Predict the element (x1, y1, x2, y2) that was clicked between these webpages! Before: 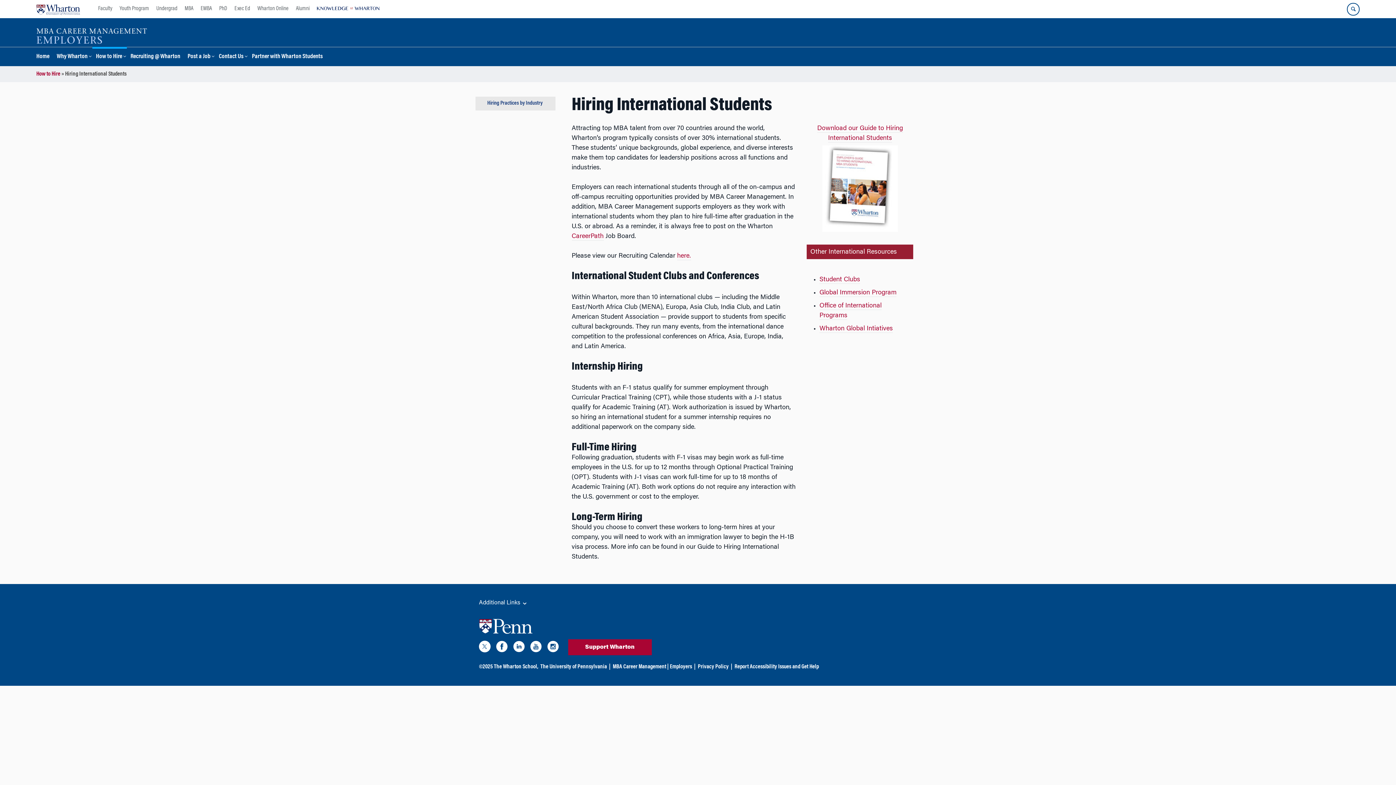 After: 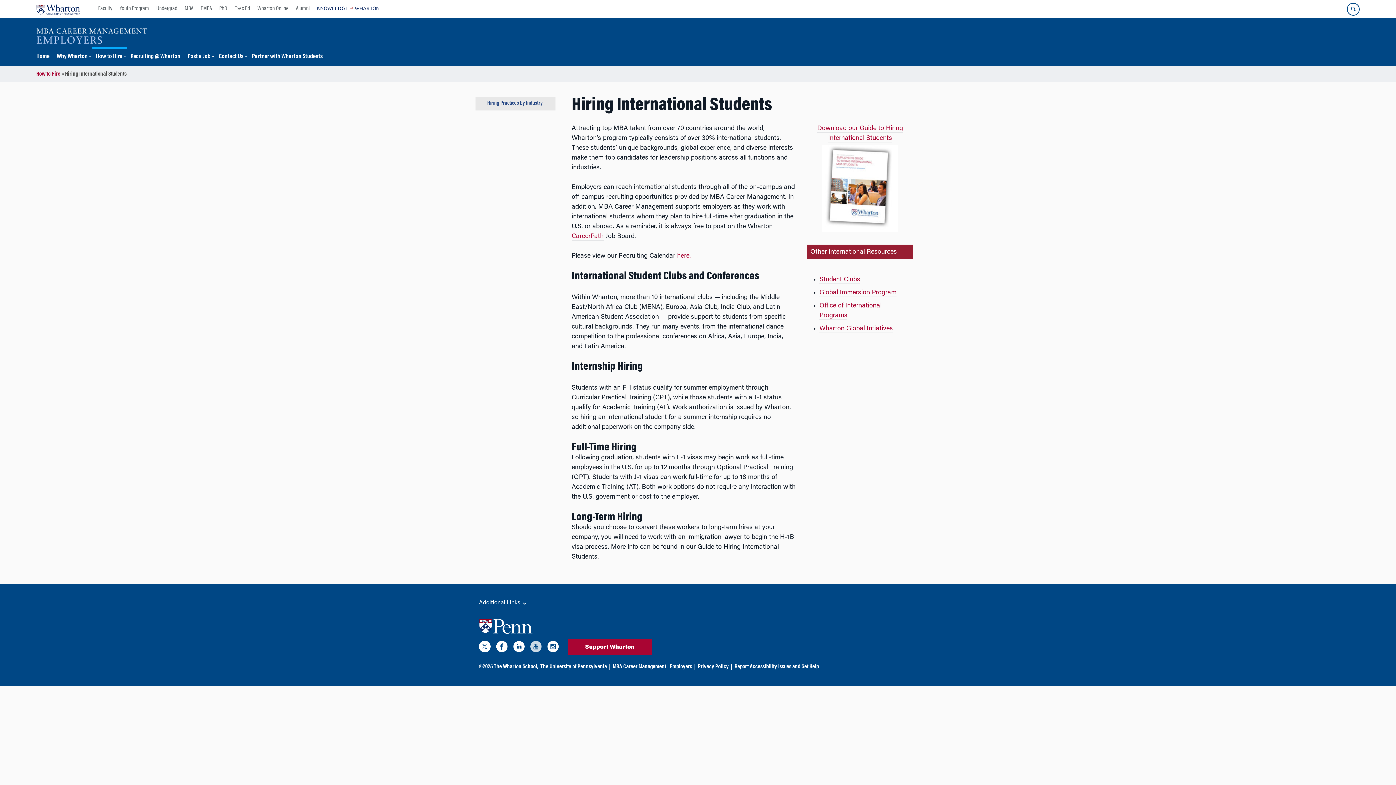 Action: label: YouTube bbox: (530, 640, 542, 655)